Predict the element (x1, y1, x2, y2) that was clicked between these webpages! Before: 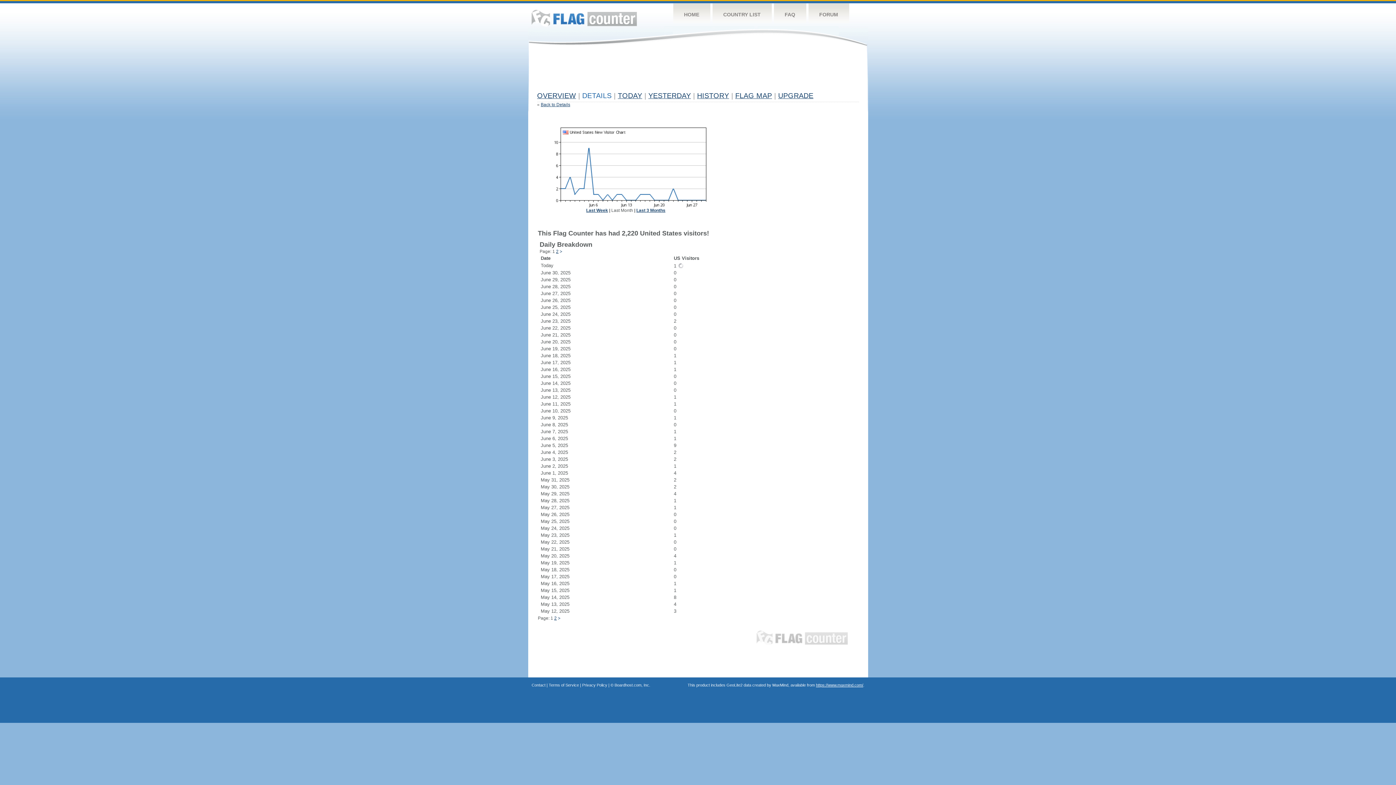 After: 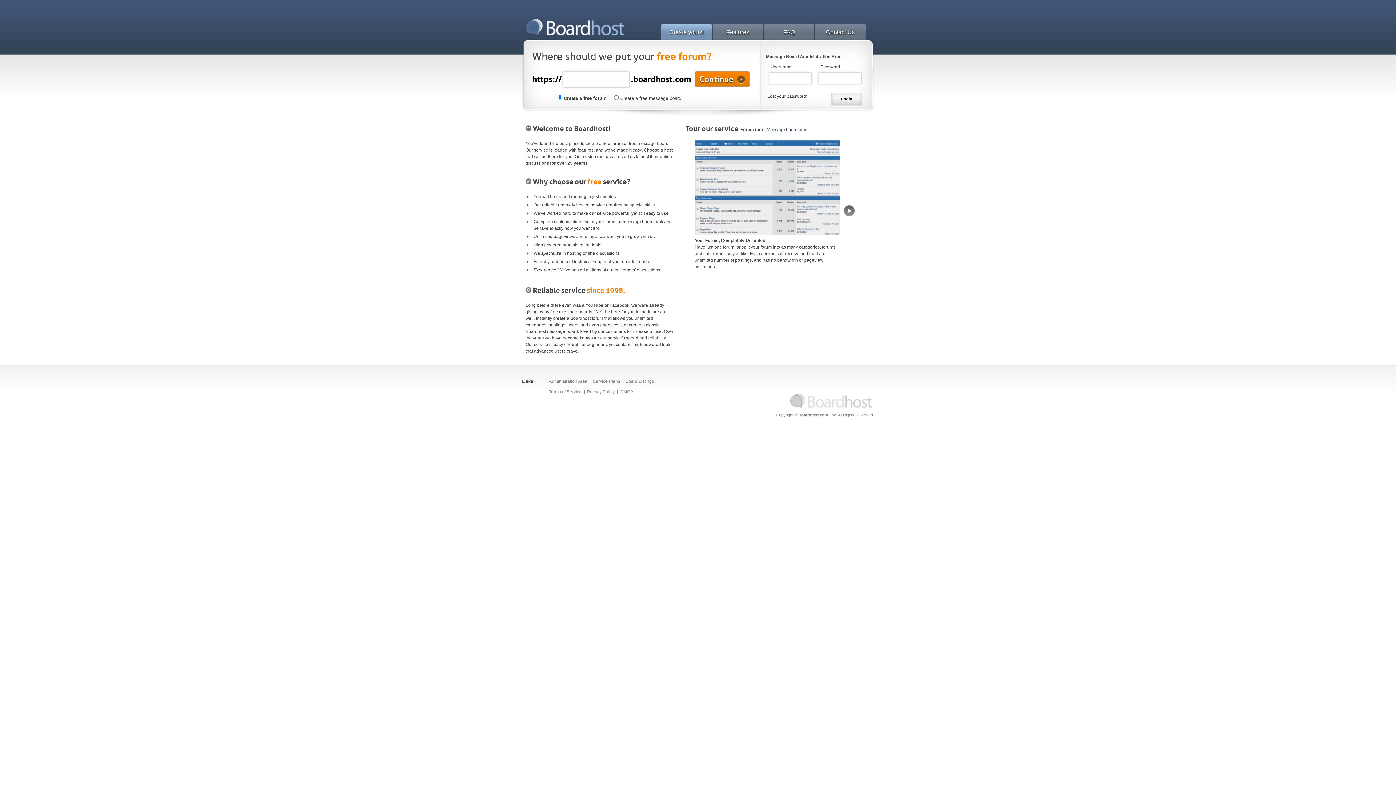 Action: label: Boardhost.com, Inc. bbox: (614, 683, 650, 687)